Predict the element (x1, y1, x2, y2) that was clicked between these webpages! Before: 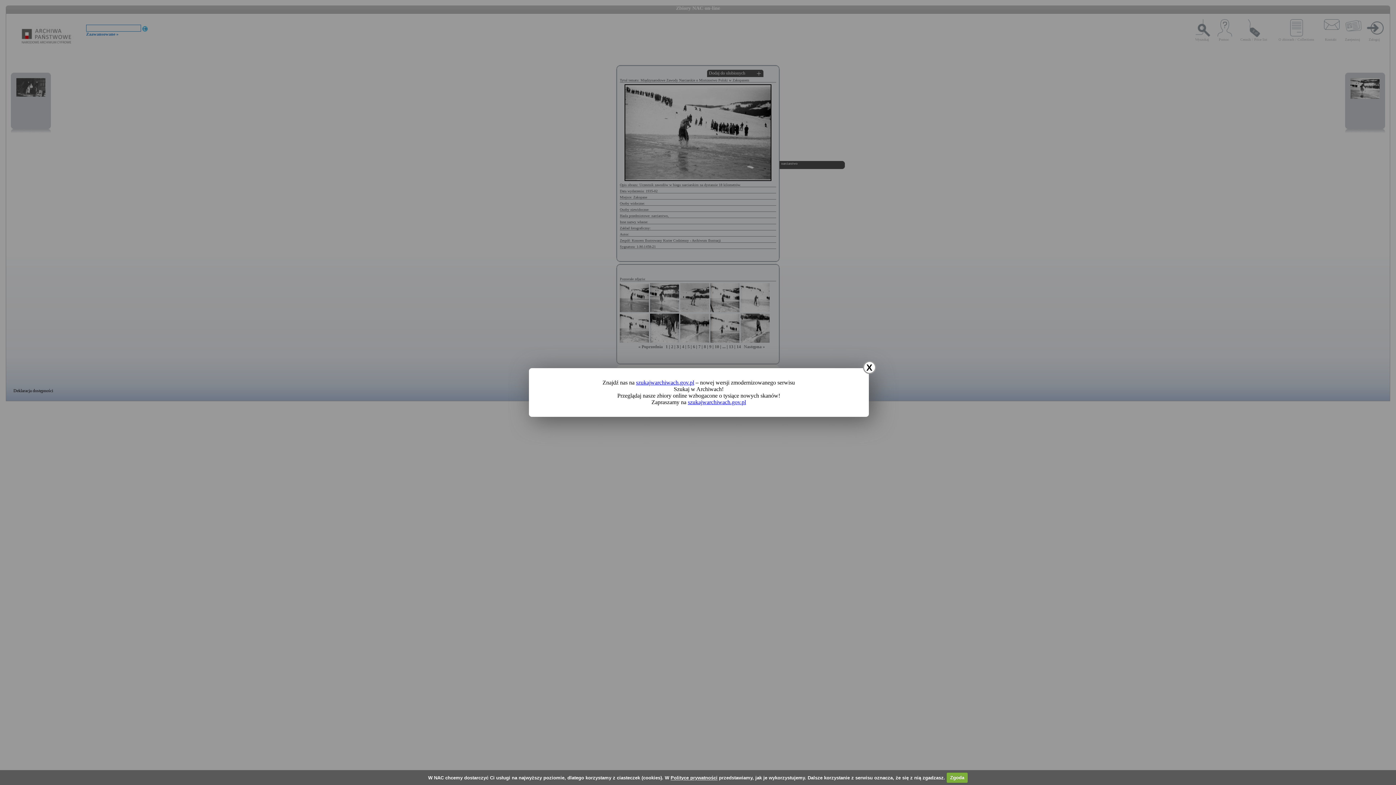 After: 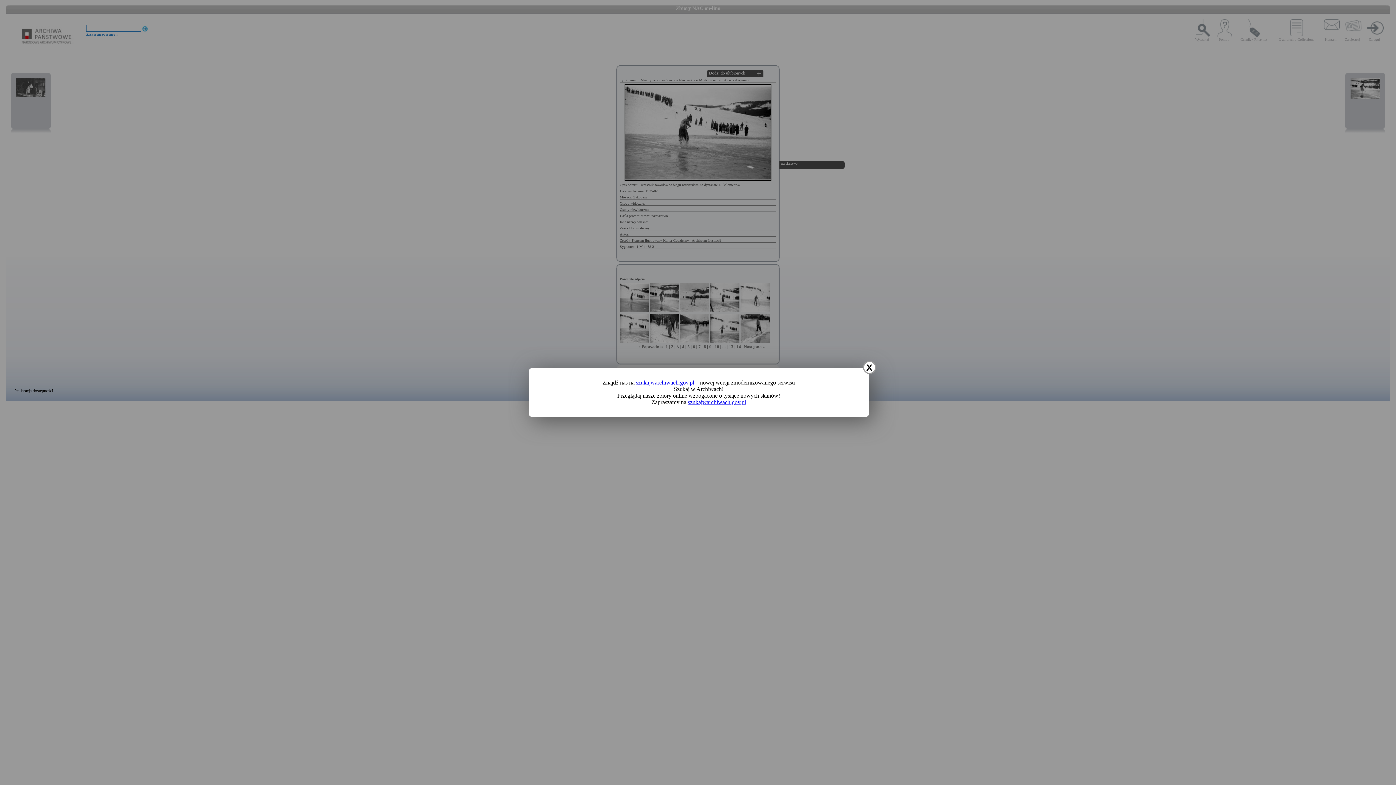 Action: label: Zgoda bbox: (946, 772, 968, 783)